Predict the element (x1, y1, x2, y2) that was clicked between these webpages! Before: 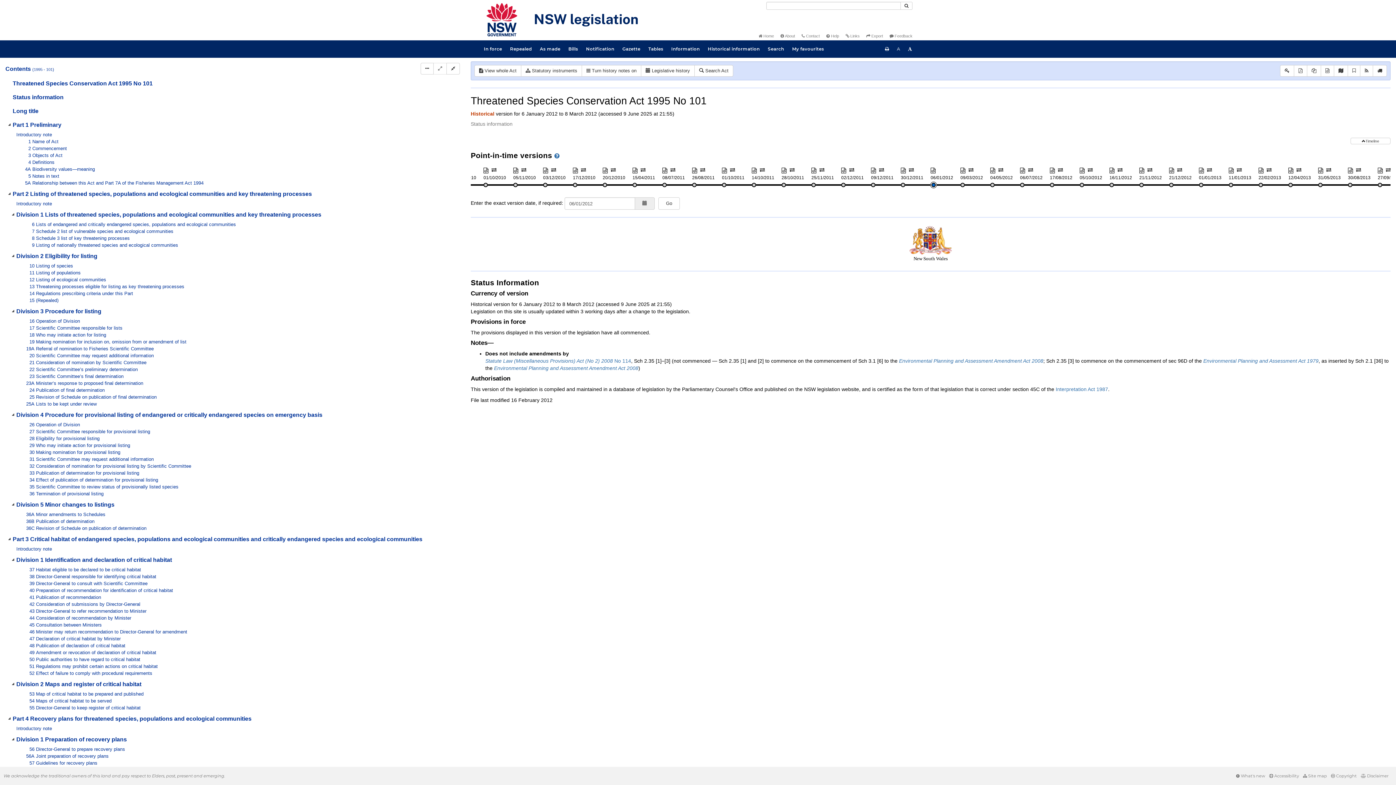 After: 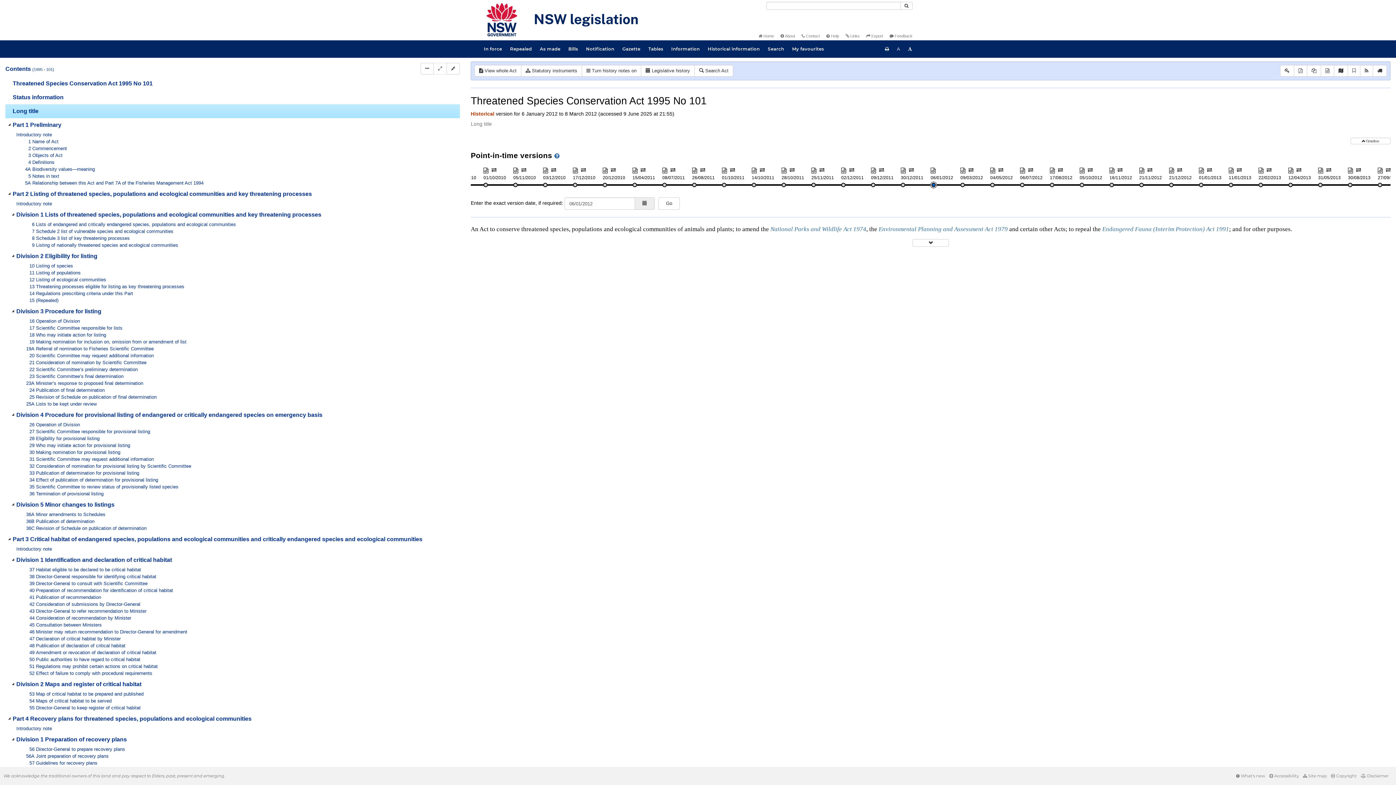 Action: bbox: (12, 104, 53, 118) label: Long title